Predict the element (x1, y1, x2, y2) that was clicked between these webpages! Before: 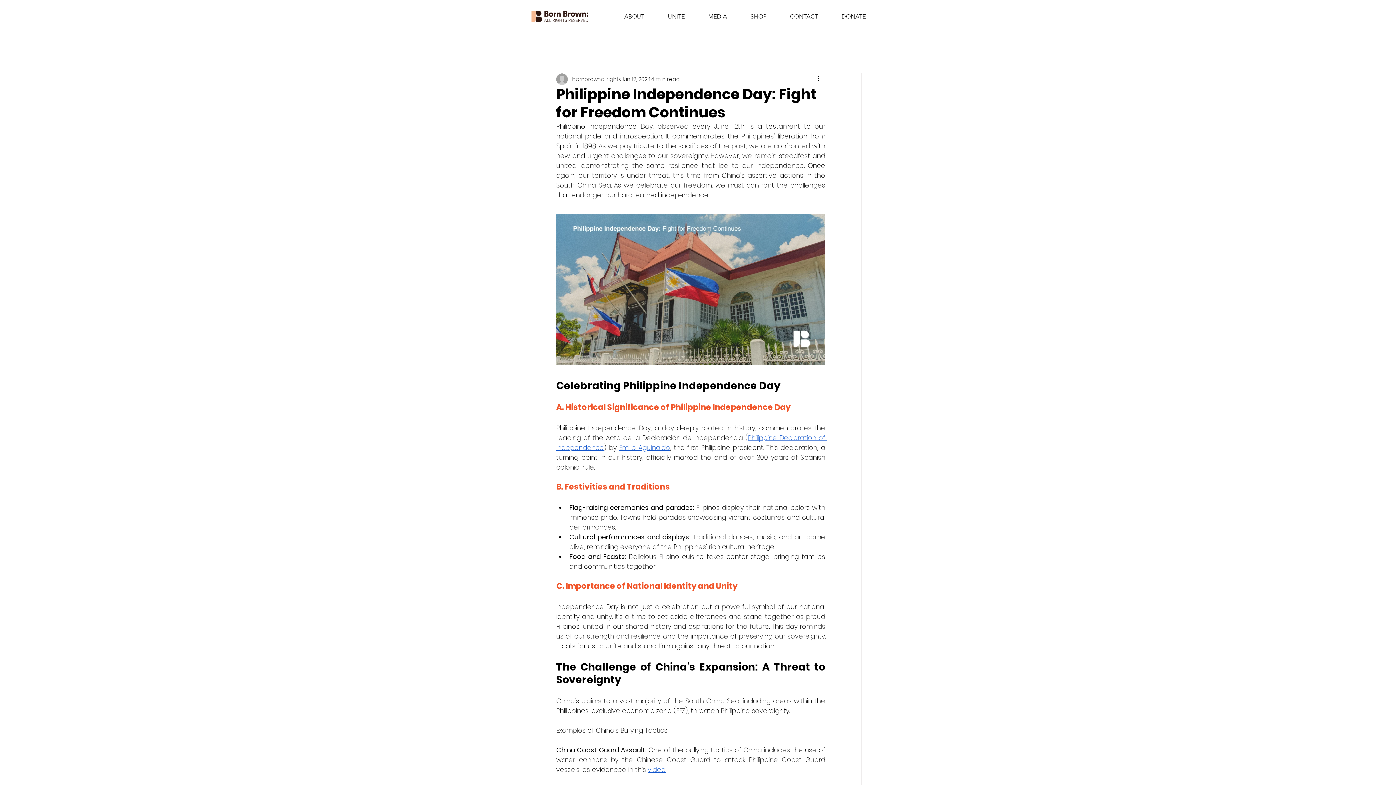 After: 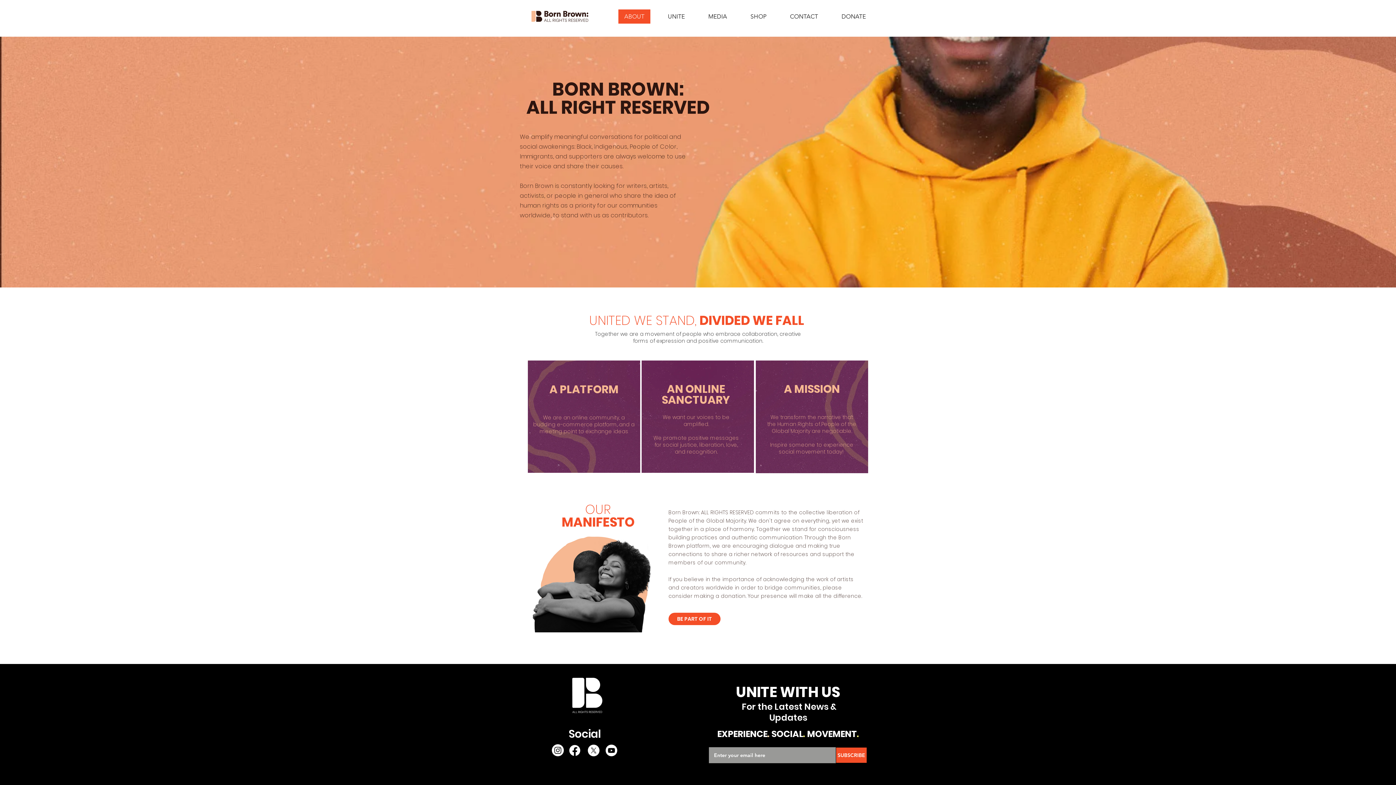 Action: bbox: (614, 5, 654, 28) label: ABOUT